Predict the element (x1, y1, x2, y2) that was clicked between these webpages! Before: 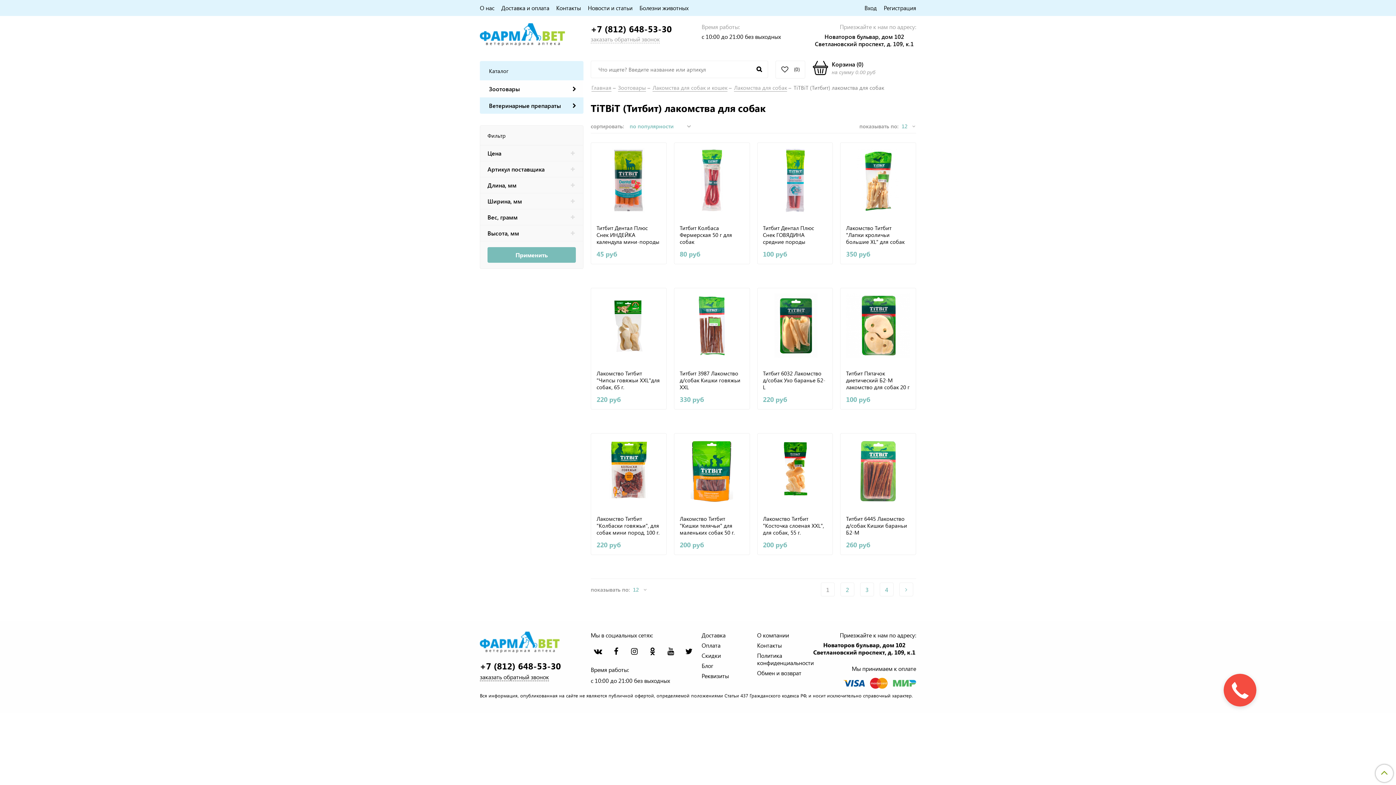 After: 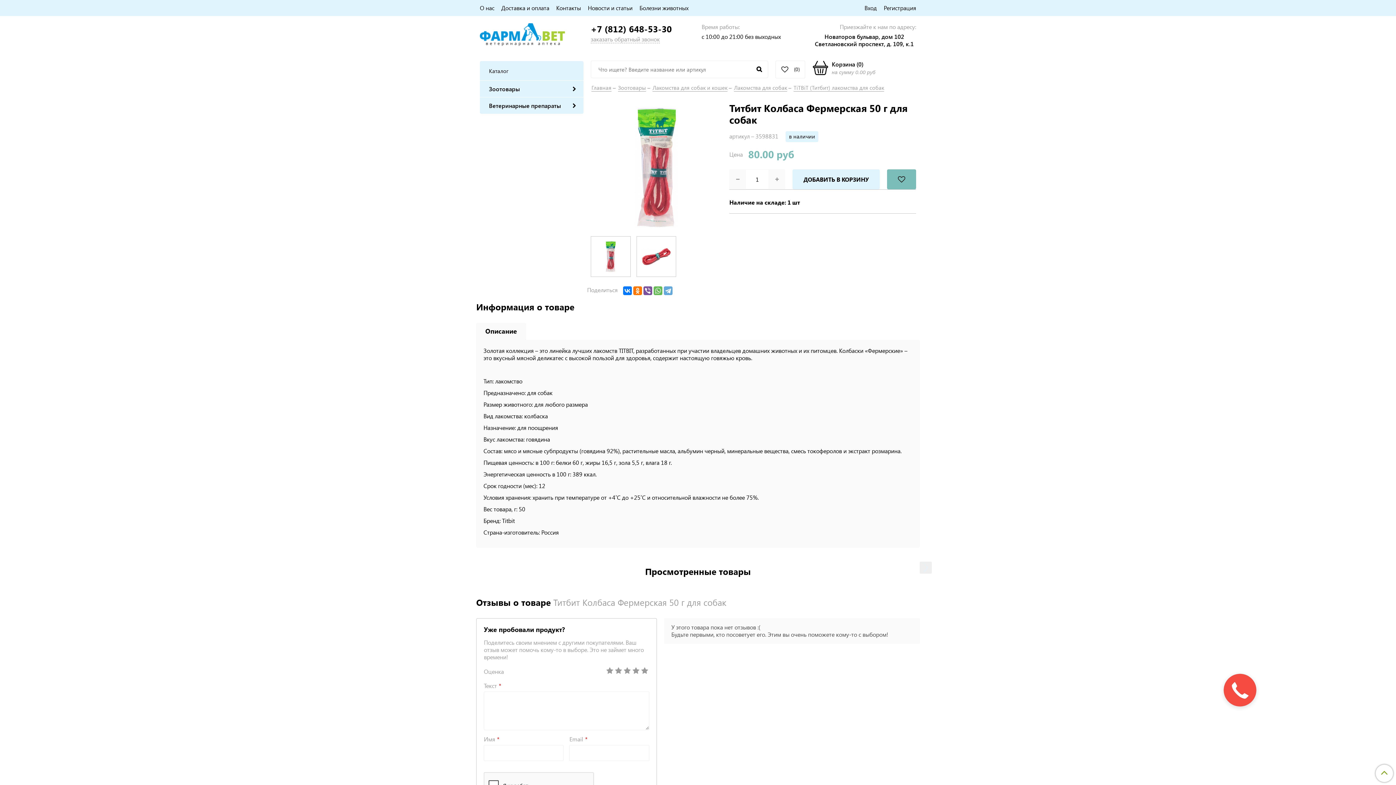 Action: bbox: (679, 148, 744, 212)